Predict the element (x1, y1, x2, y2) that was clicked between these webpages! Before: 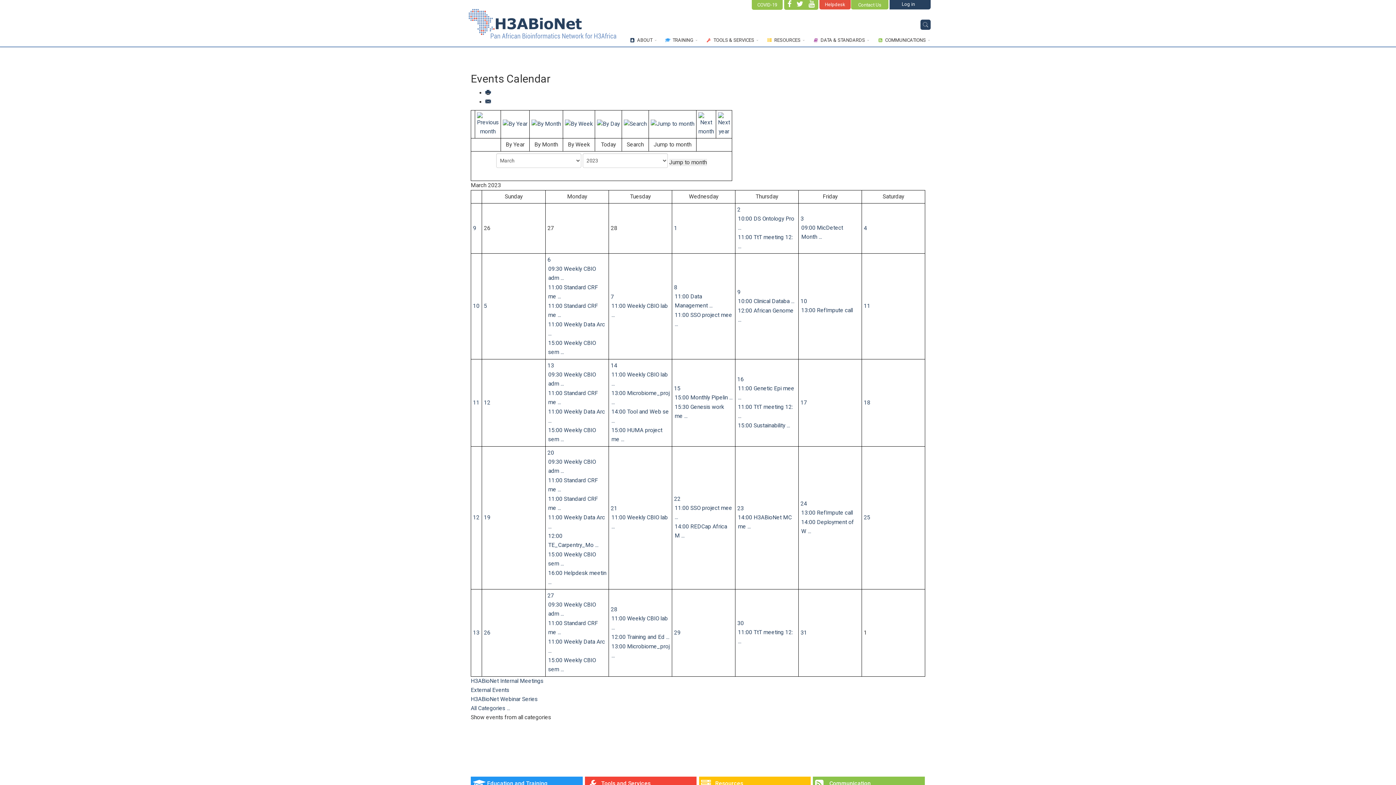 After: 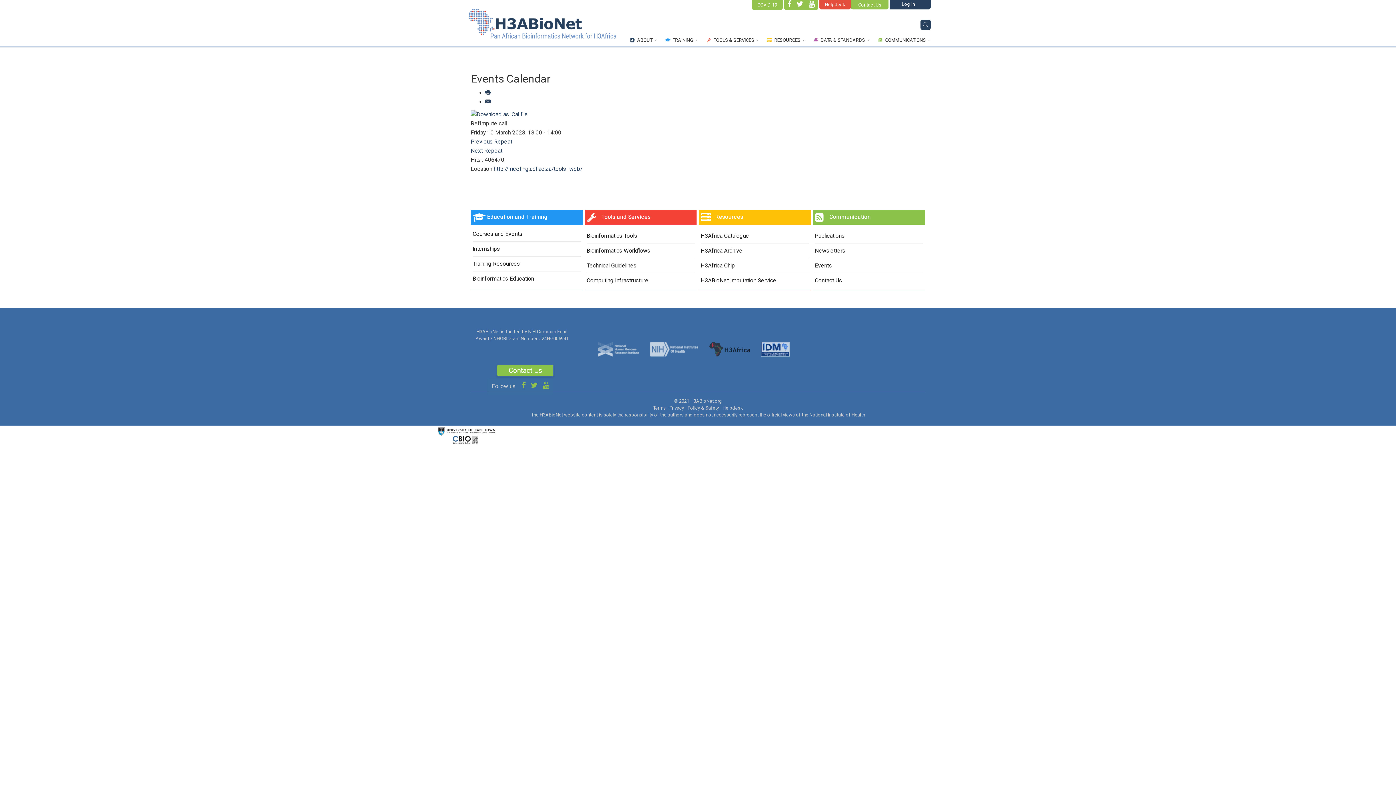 Action: bbox: (801, 307, 853, 313) label: 13:00 RefImpute call